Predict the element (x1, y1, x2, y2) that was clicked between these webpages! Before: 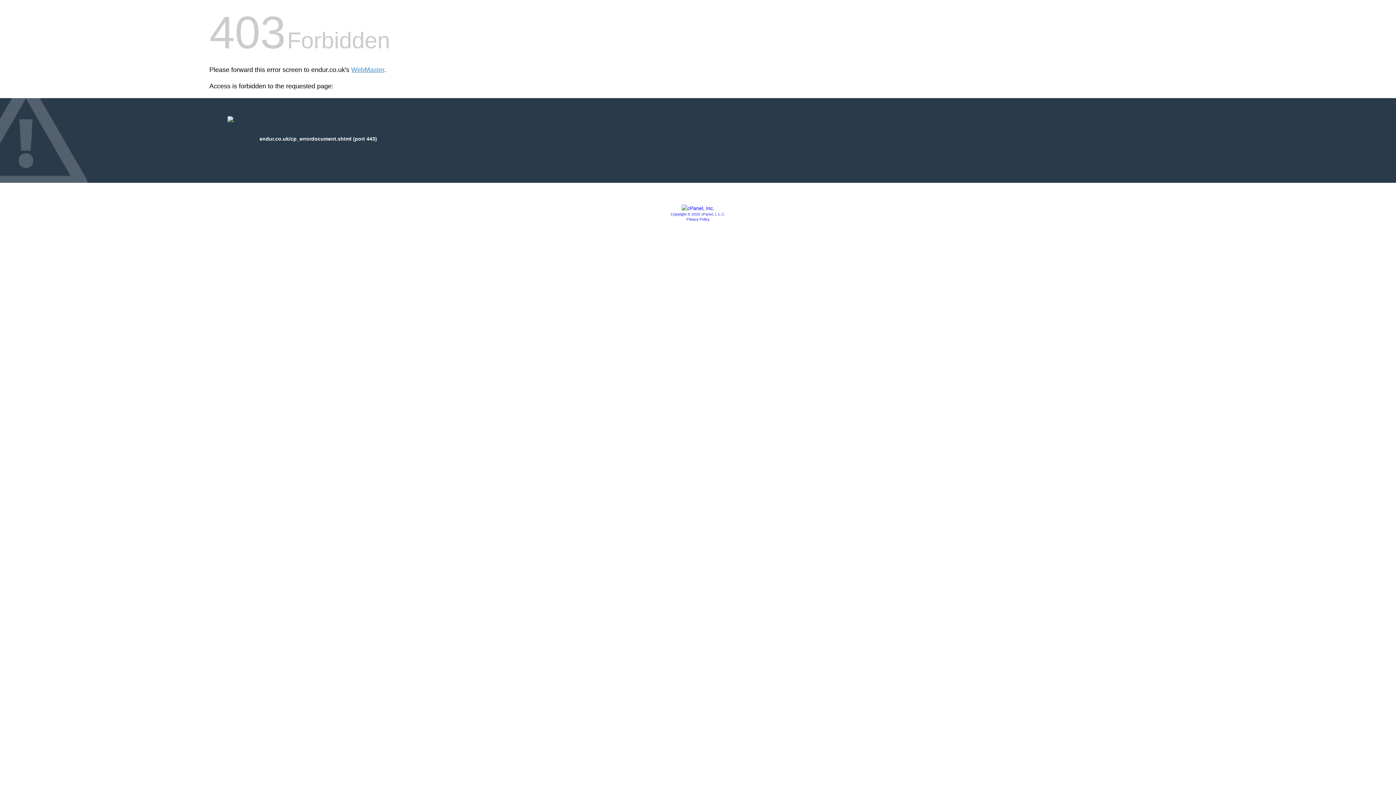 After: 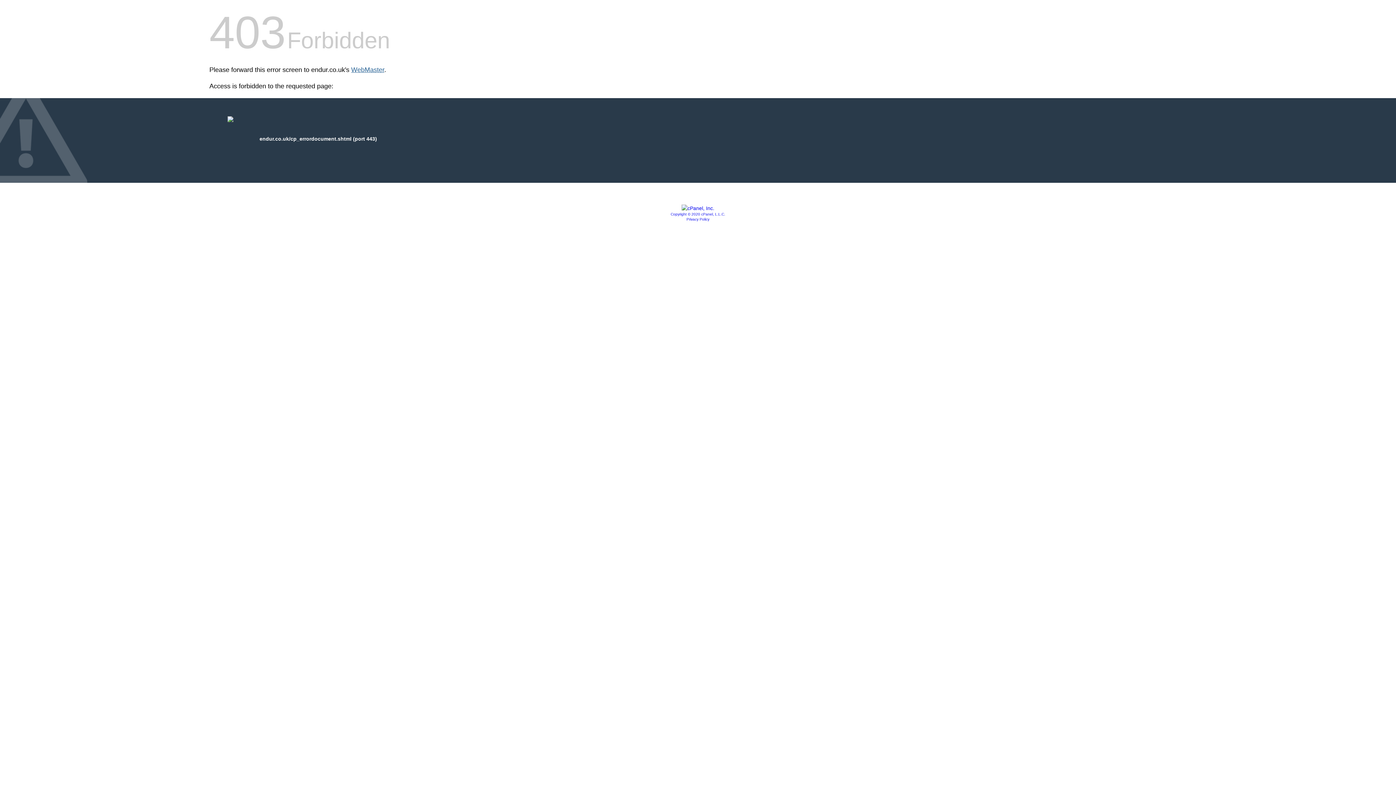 Action: label: WebMaster bbox: (351, 66, 384, 73)